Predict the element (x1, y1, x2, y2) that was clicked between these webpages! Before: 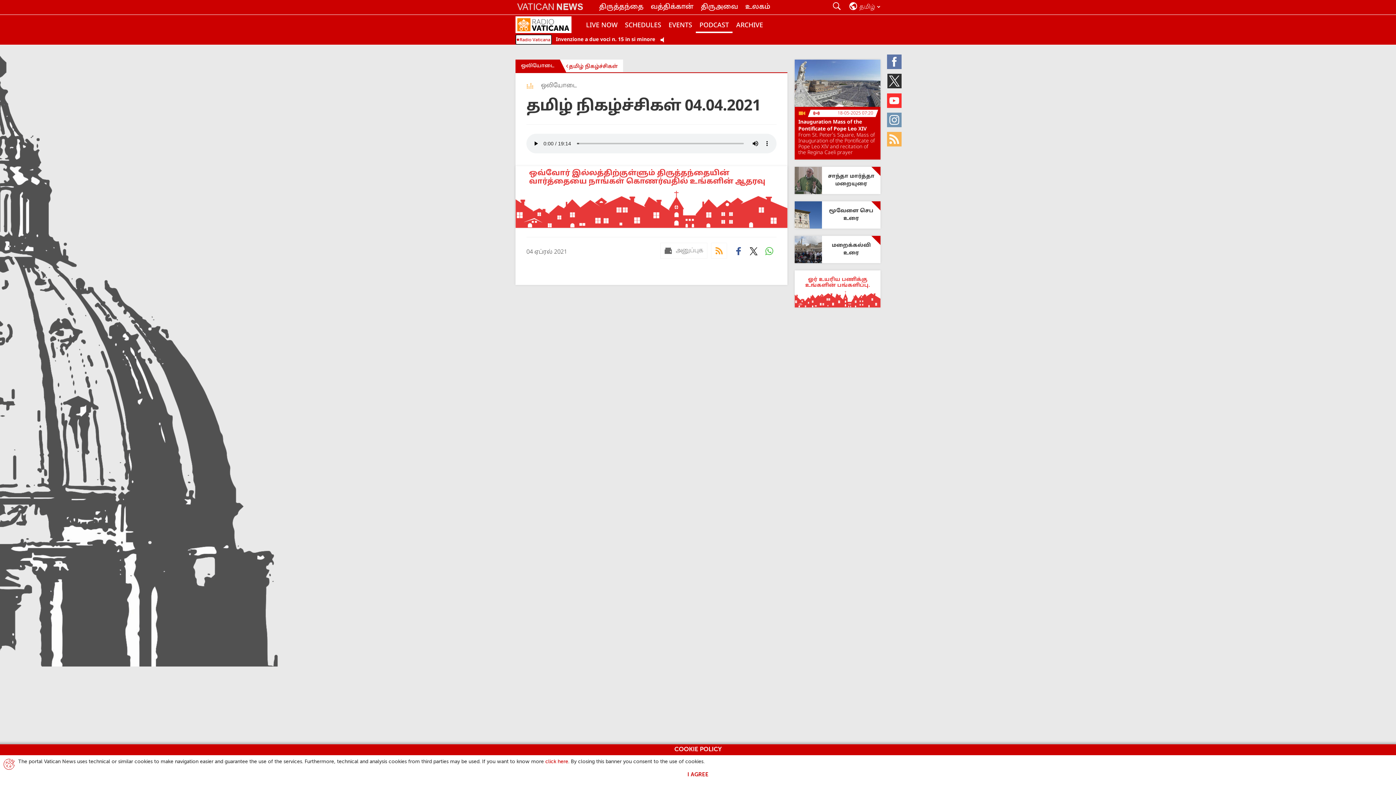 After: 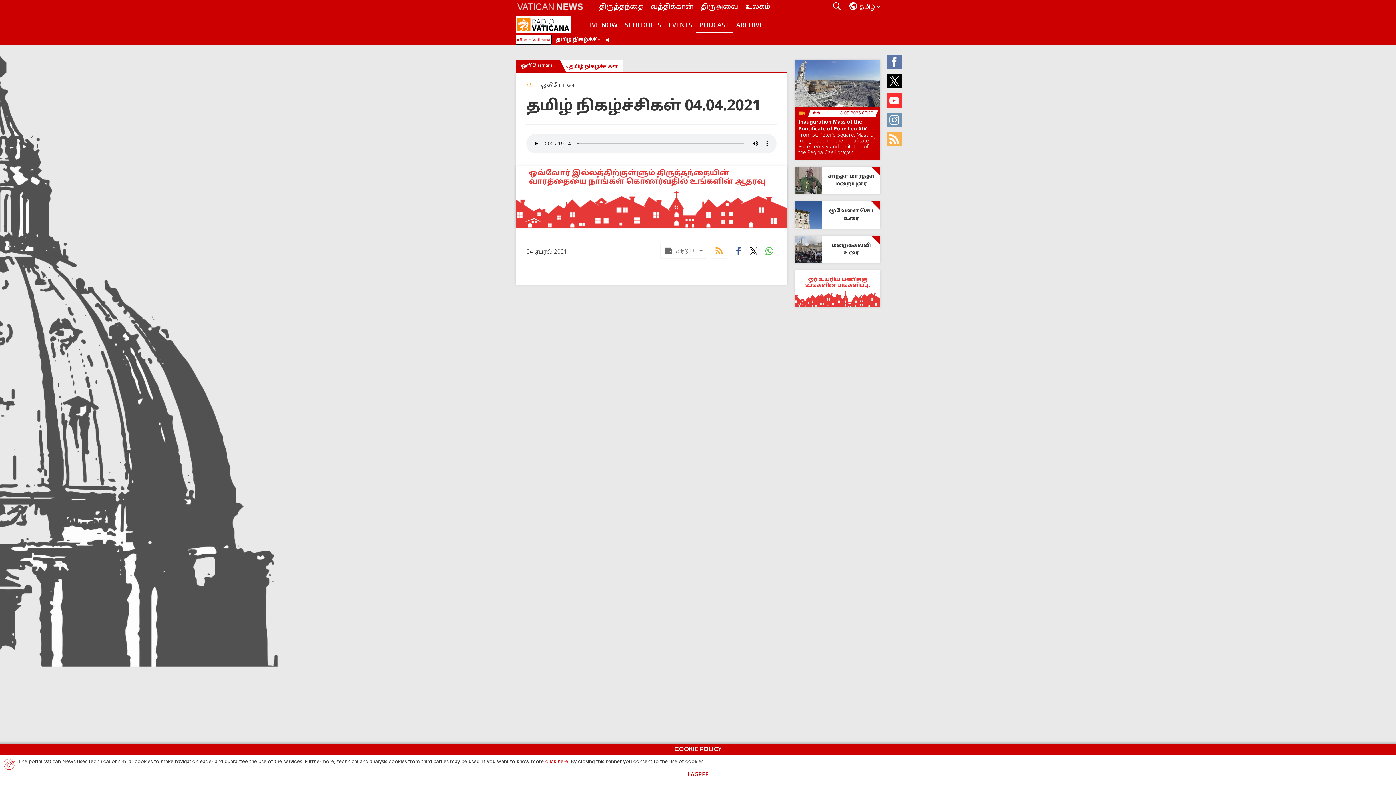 Action: bbox: (887, 73, 901, 88) label: Twitter